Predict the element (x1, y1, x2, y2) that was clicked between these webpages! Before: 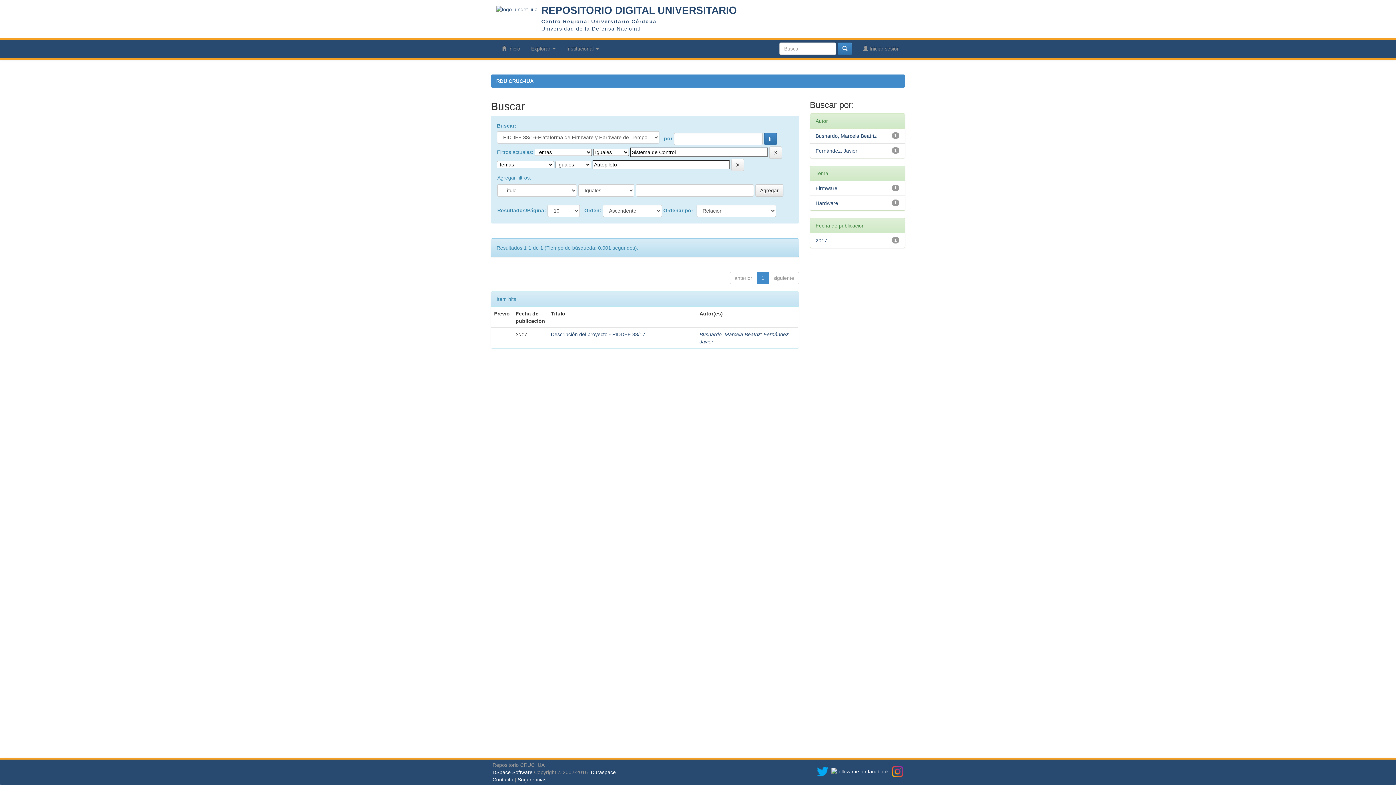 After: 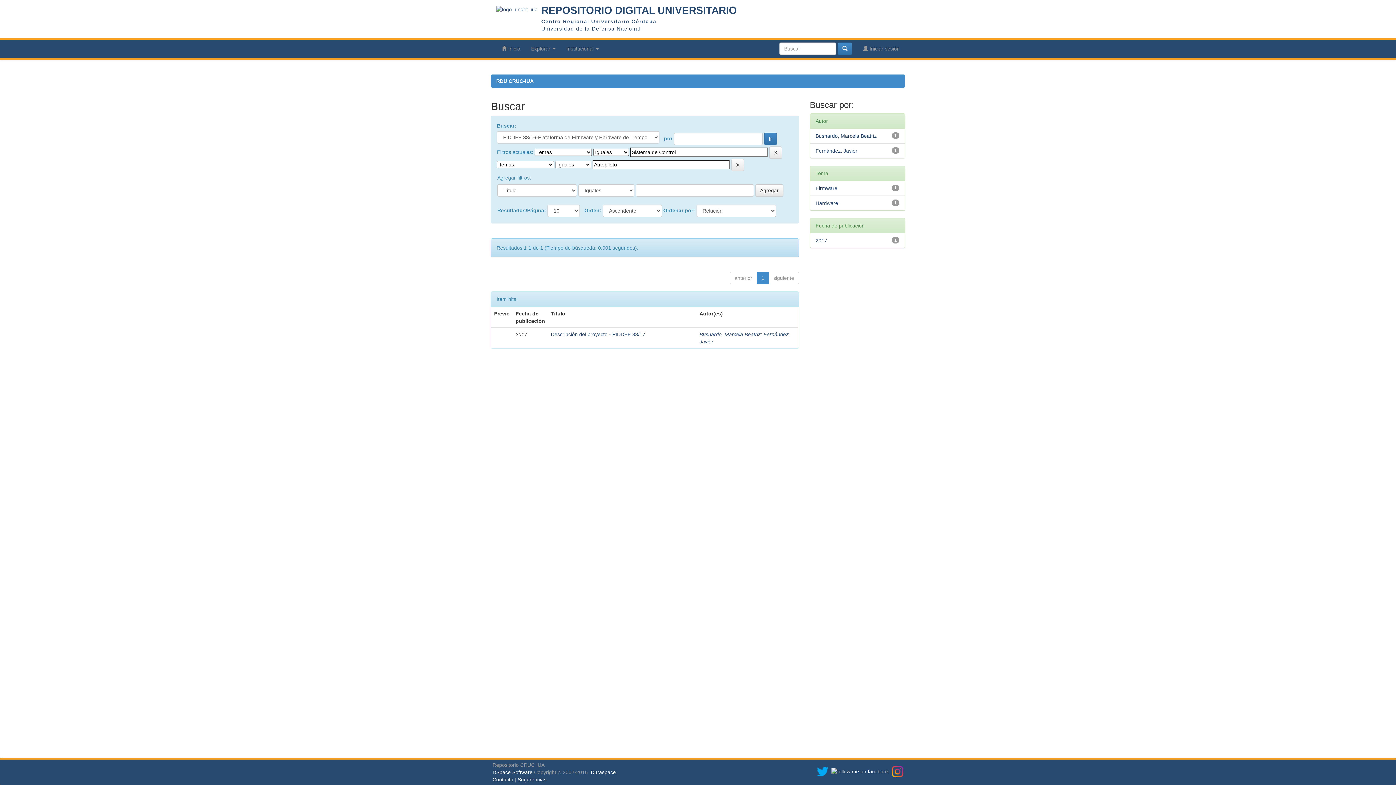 Action: bbox: (817, 768, 828, 774)